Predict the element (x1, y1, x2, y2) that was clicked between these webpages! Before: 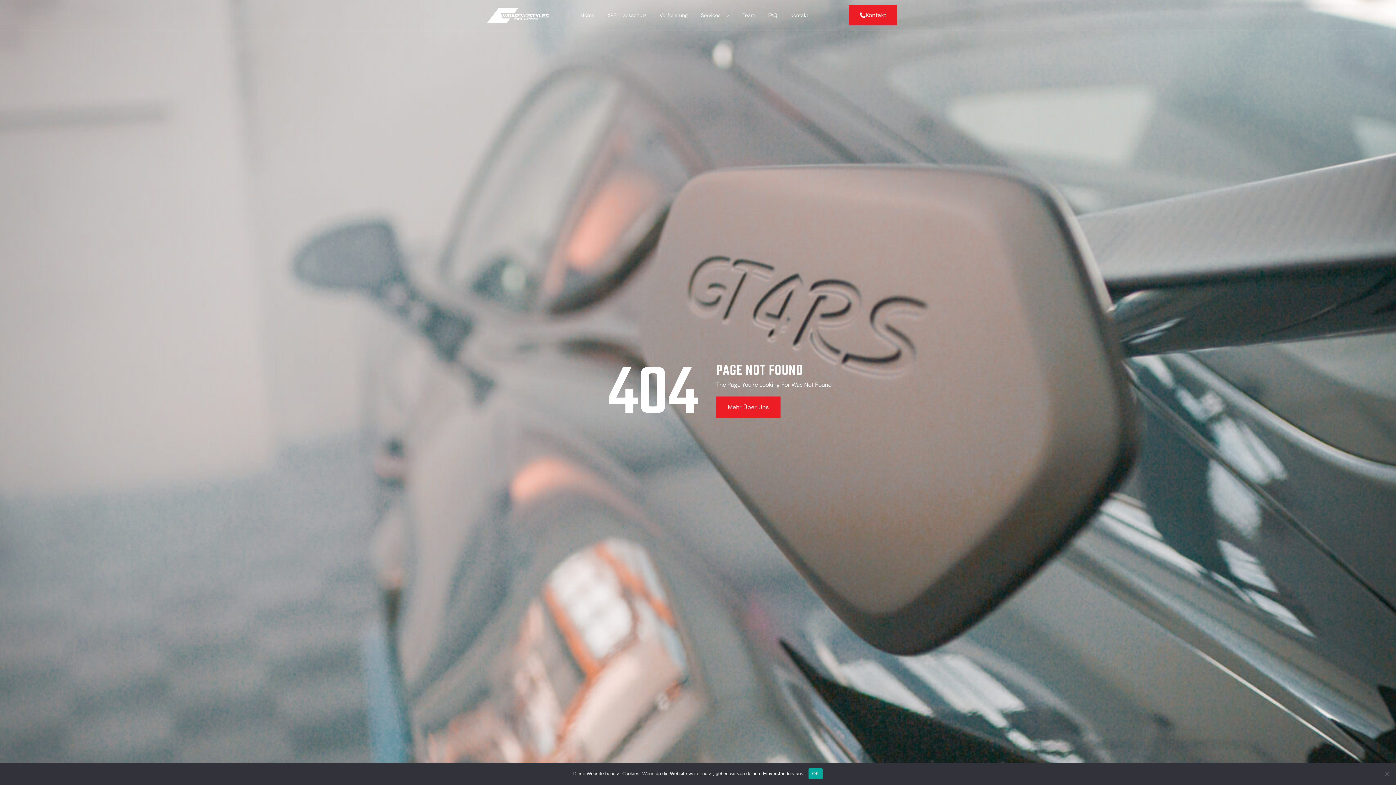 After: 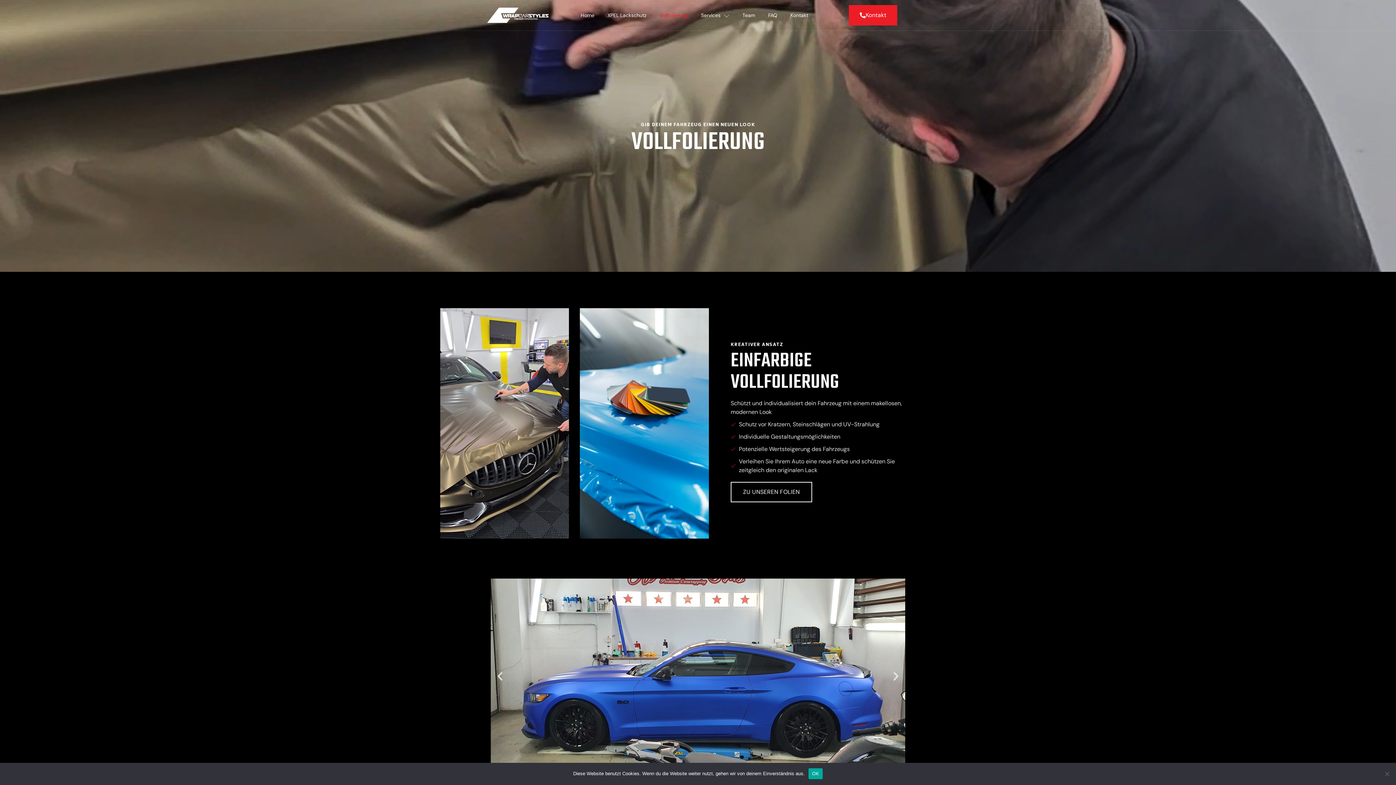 Action: bbox: (653, 0, 694, 30) label: Vollfolierung